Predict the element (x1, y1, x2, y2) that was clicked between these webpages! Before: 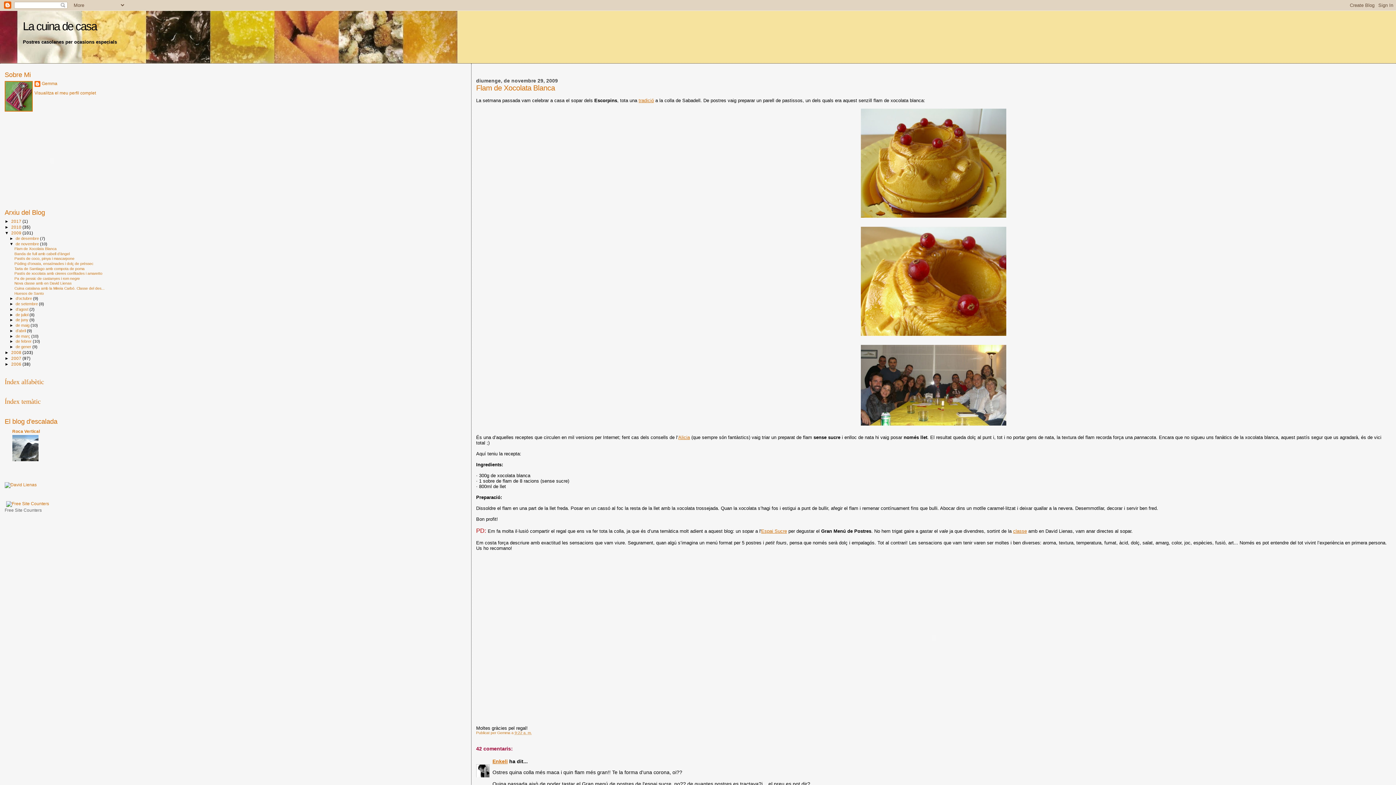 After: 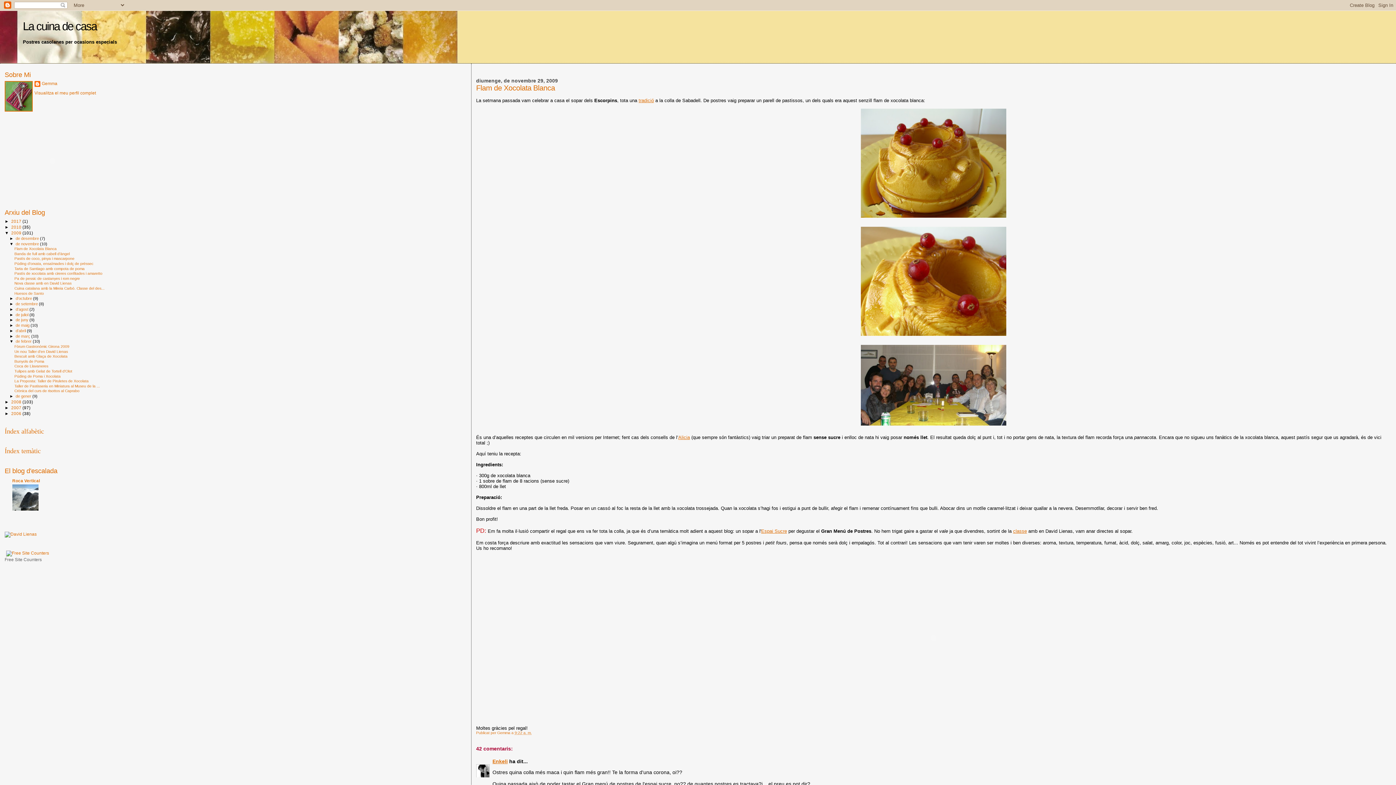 Action: label: ►   bbox: (9, 339, 15, 343)